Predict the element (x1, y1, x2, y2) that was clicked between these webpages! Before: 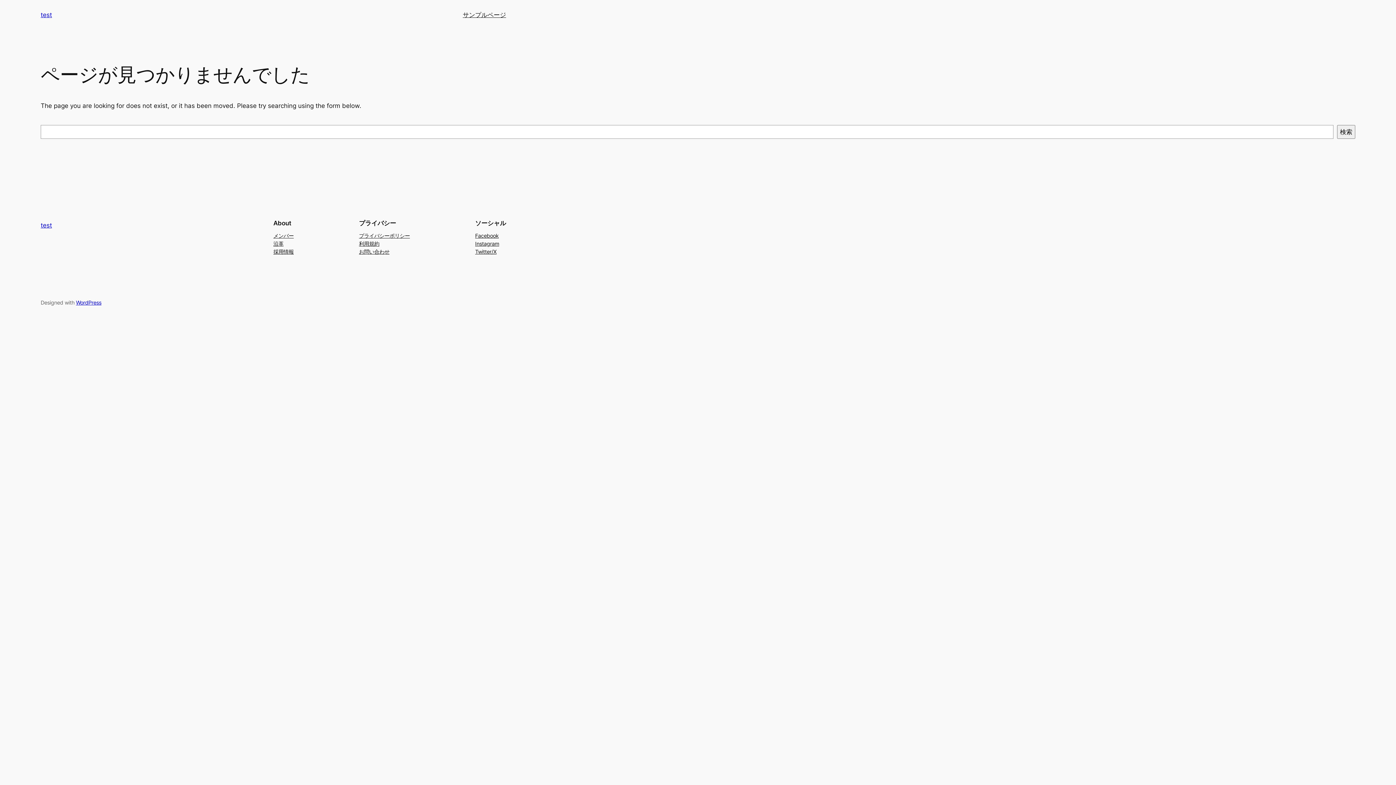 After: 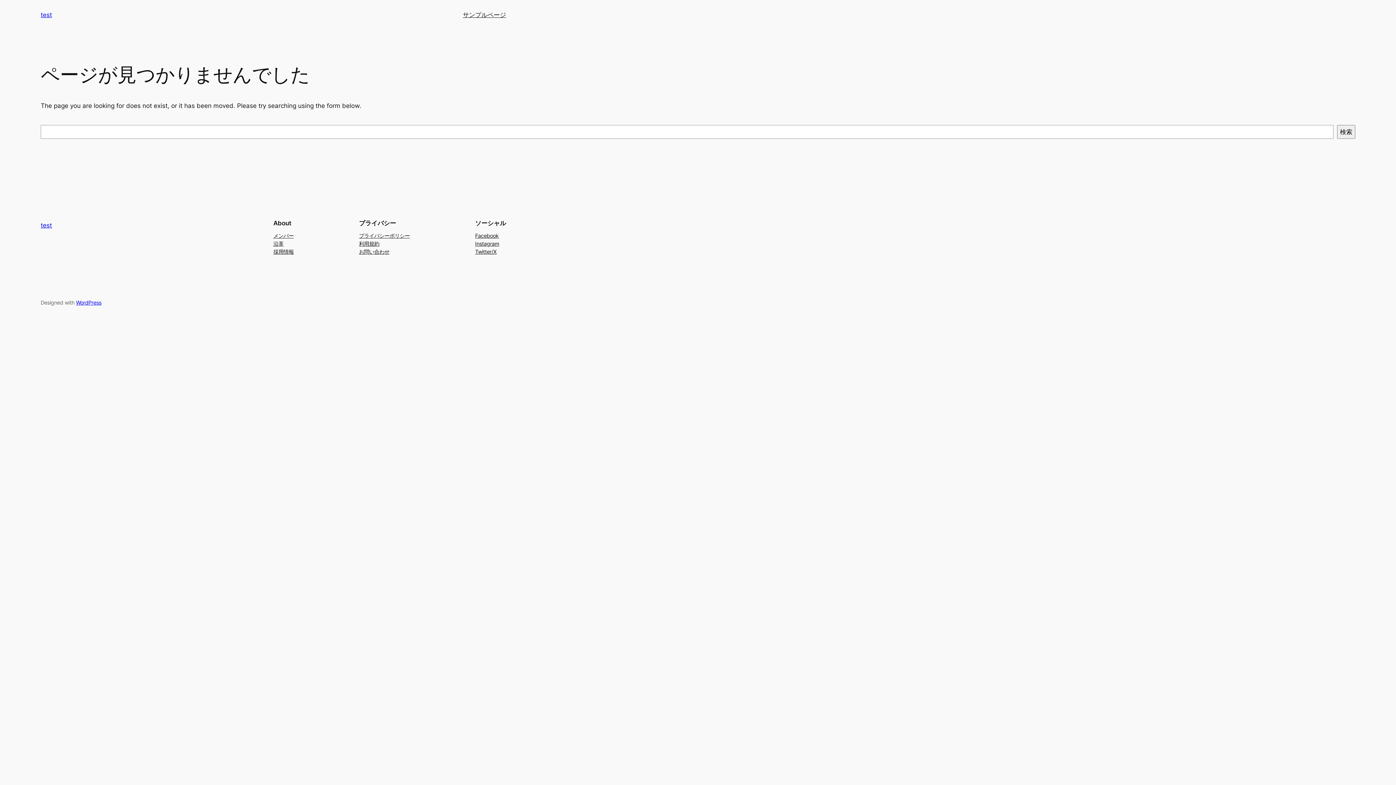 Action: label: 利用規約 bbox: (359, 239, 379, 247)